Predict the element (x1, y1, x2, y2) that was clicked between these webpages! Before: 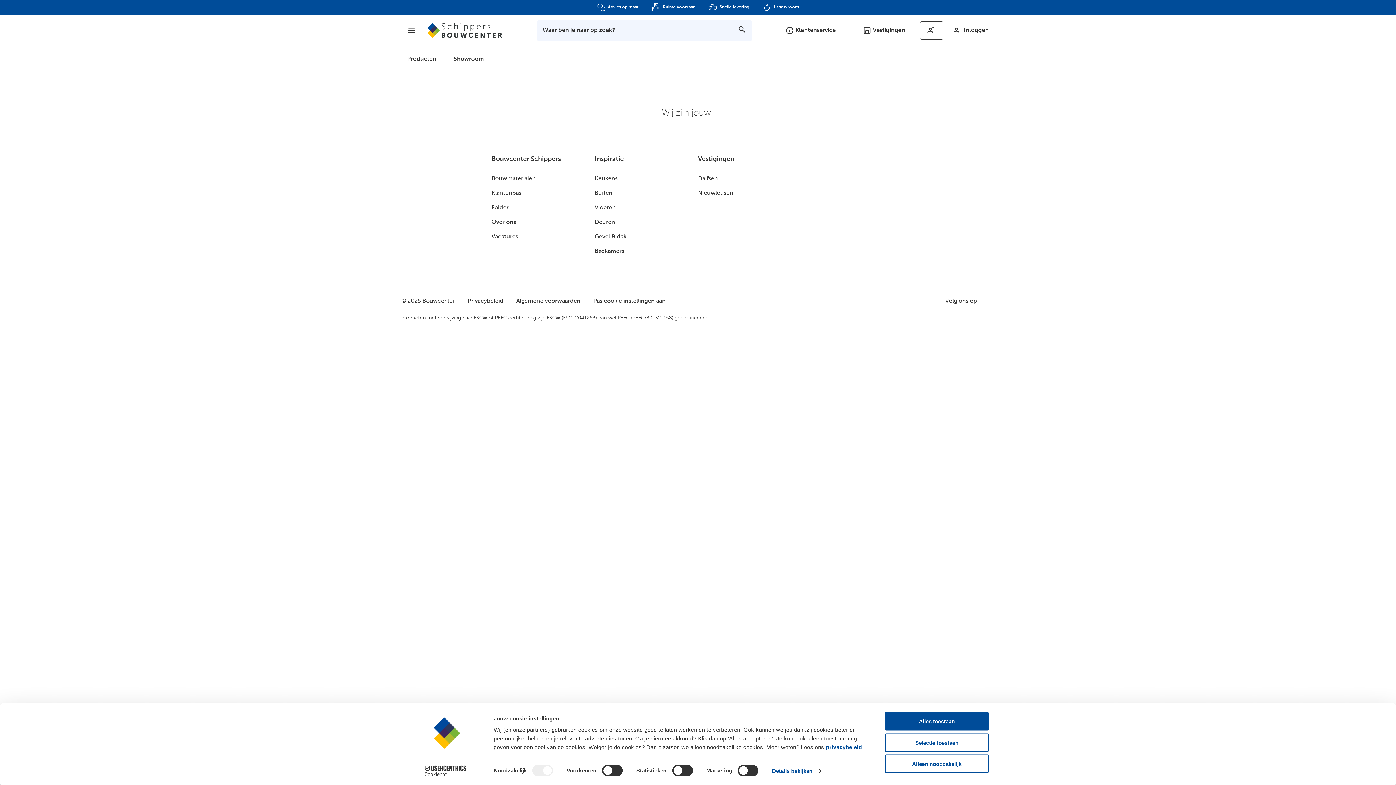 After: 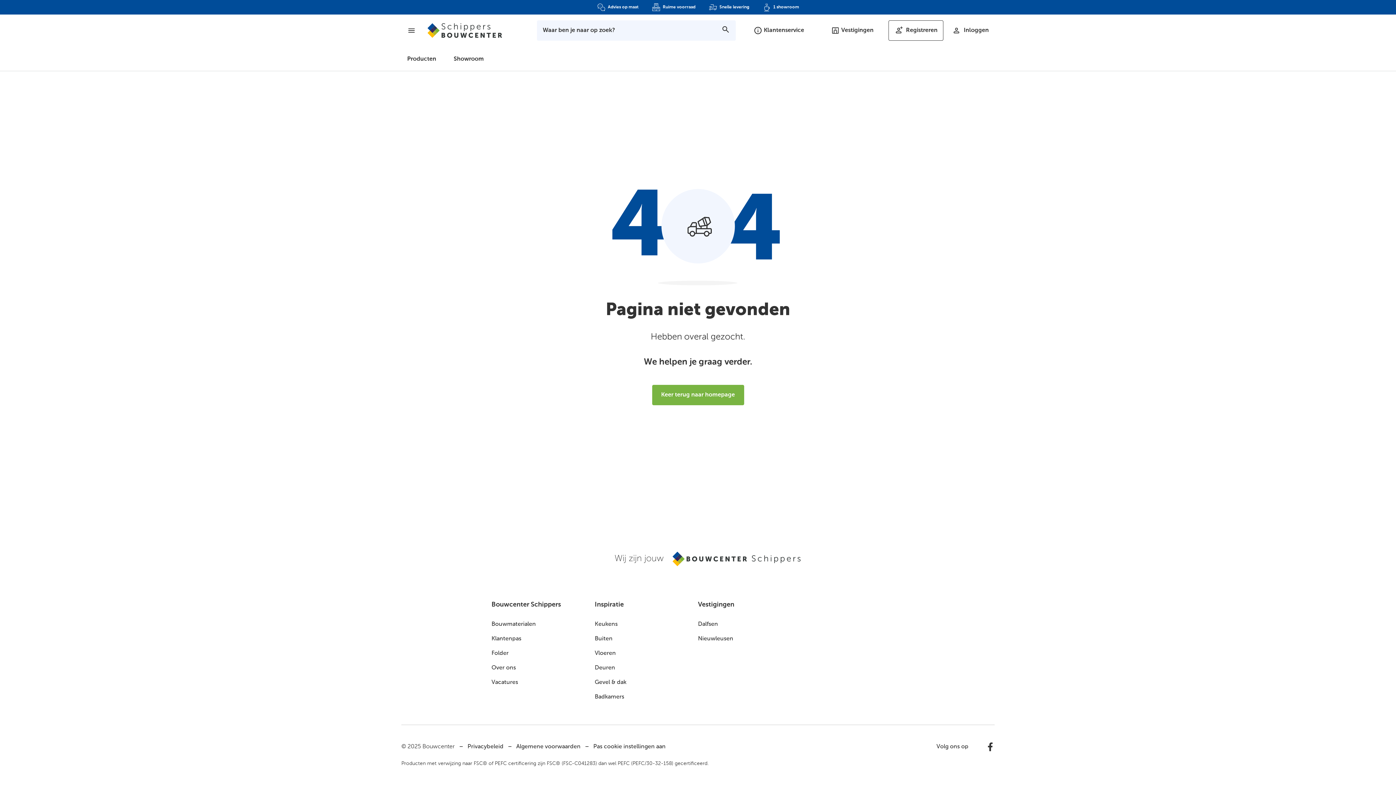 Action: bbox: (885, 755, 989, 773) label: Alleen noodzakelijk